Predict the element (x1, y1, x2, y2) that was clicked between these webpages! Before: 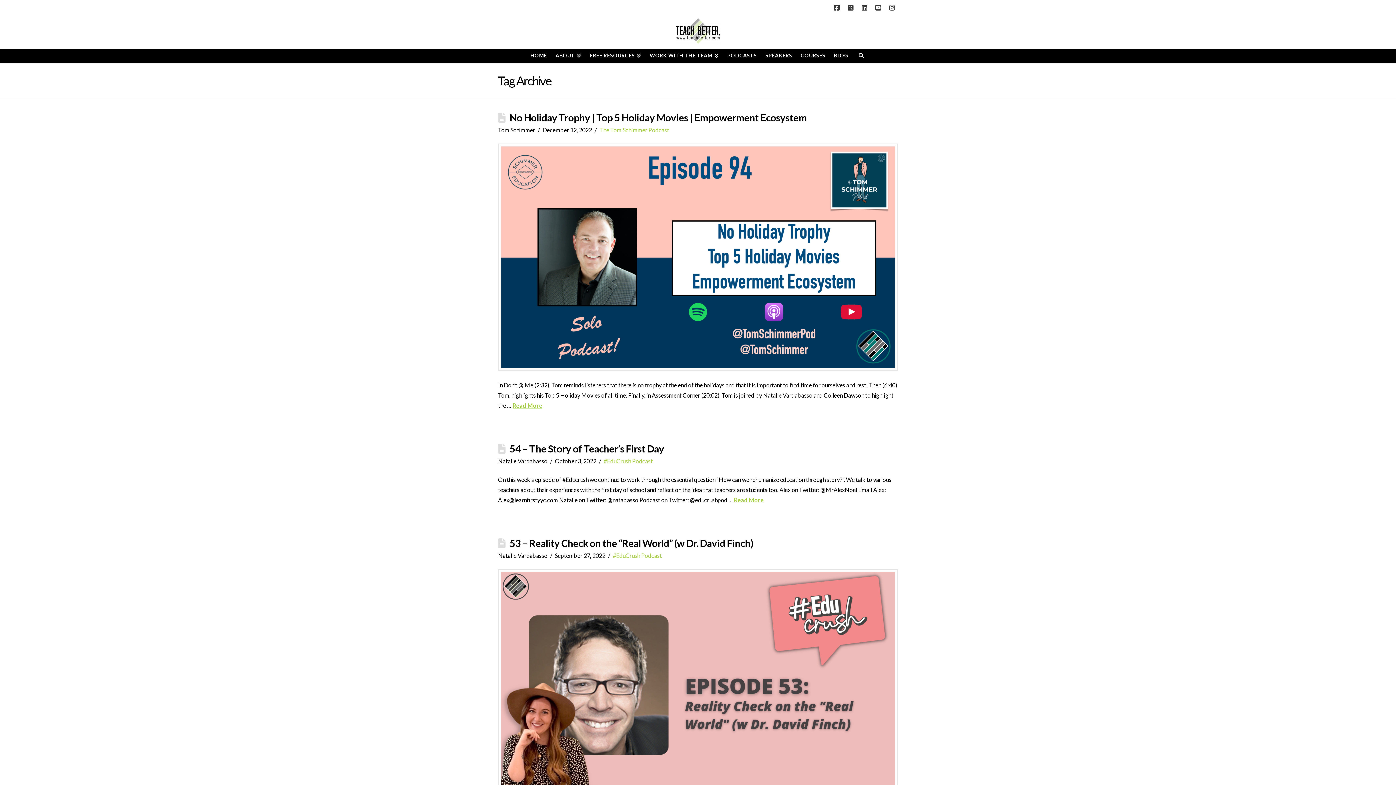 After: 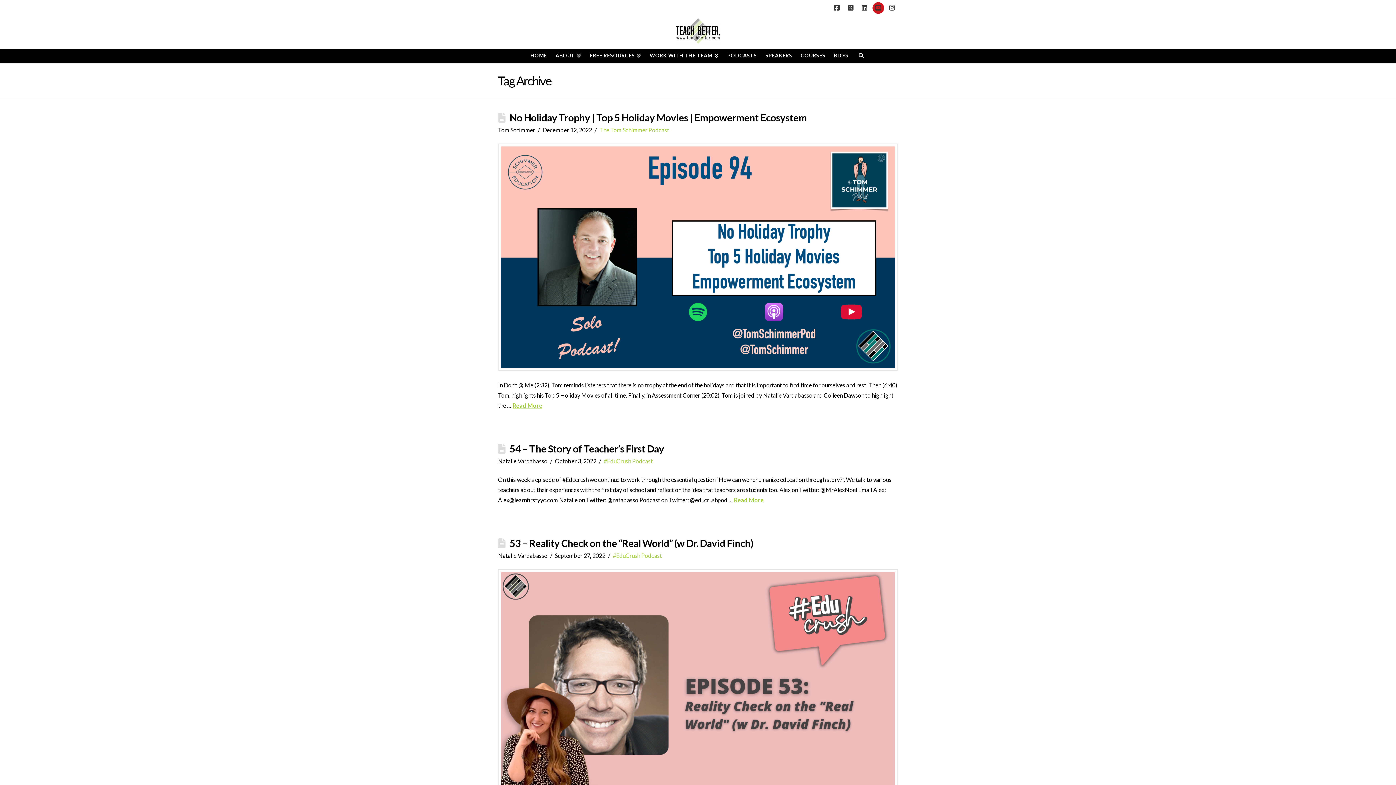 Action: bbox: (872, 2, 884, 13)